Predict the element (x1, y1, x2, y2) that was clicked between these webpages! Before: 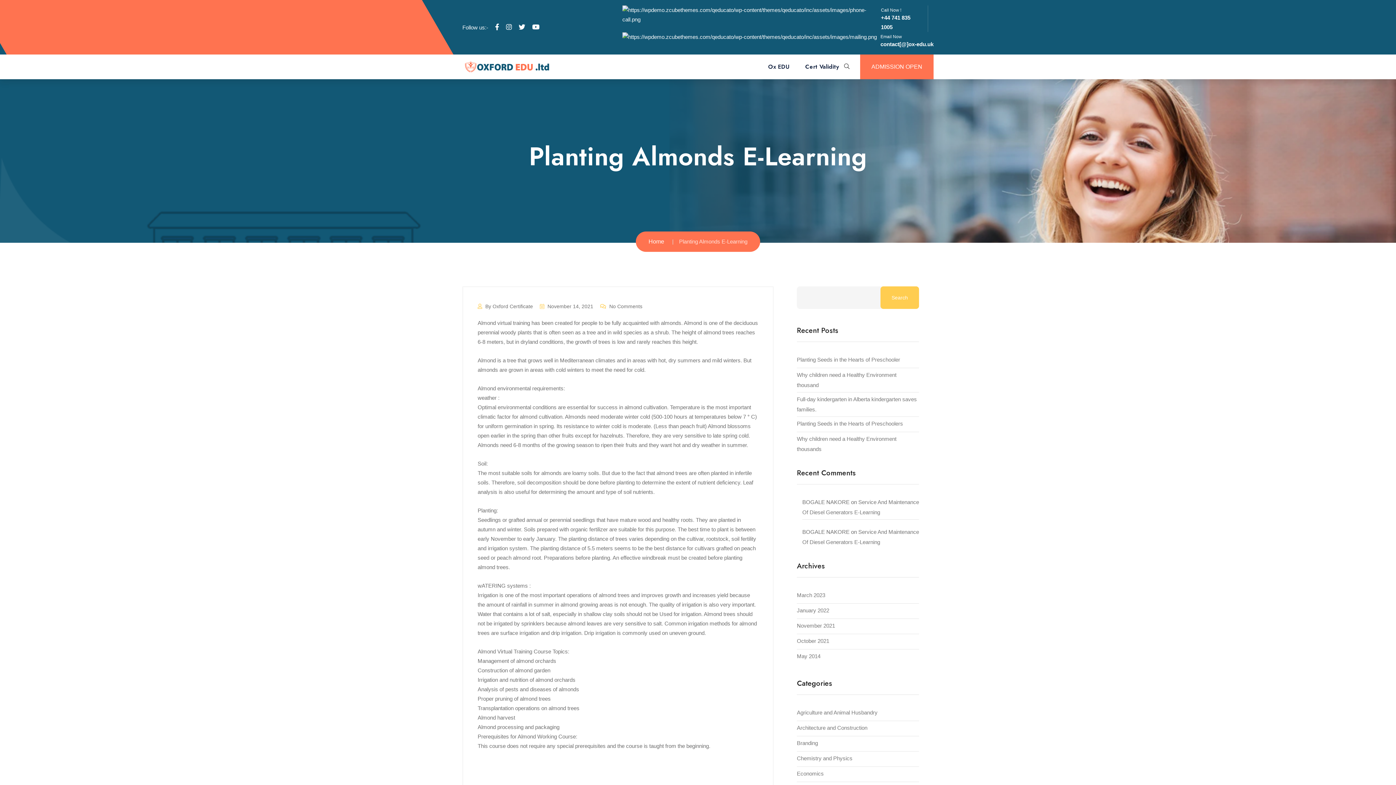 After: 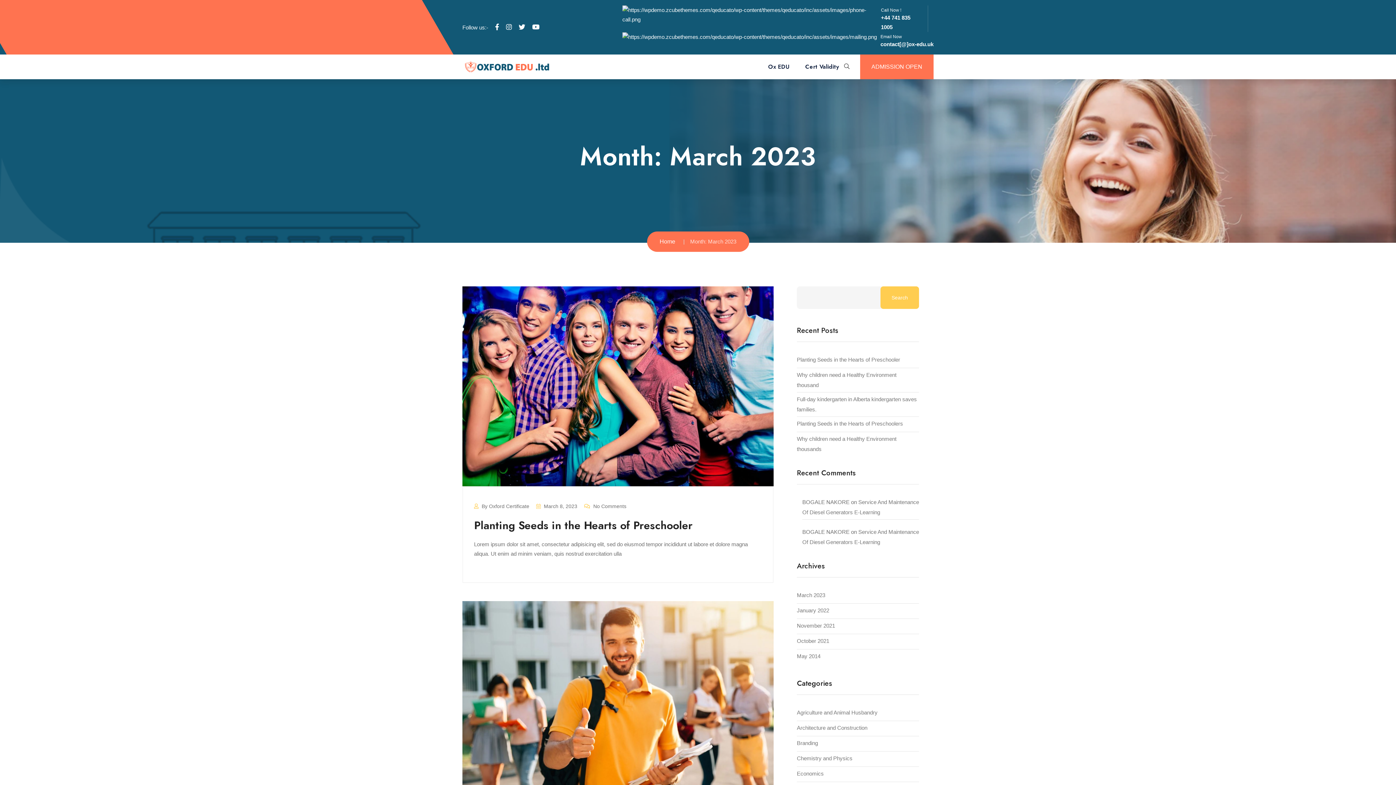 Action: label: March 2023 bbox: (797, 592, 825, 598)